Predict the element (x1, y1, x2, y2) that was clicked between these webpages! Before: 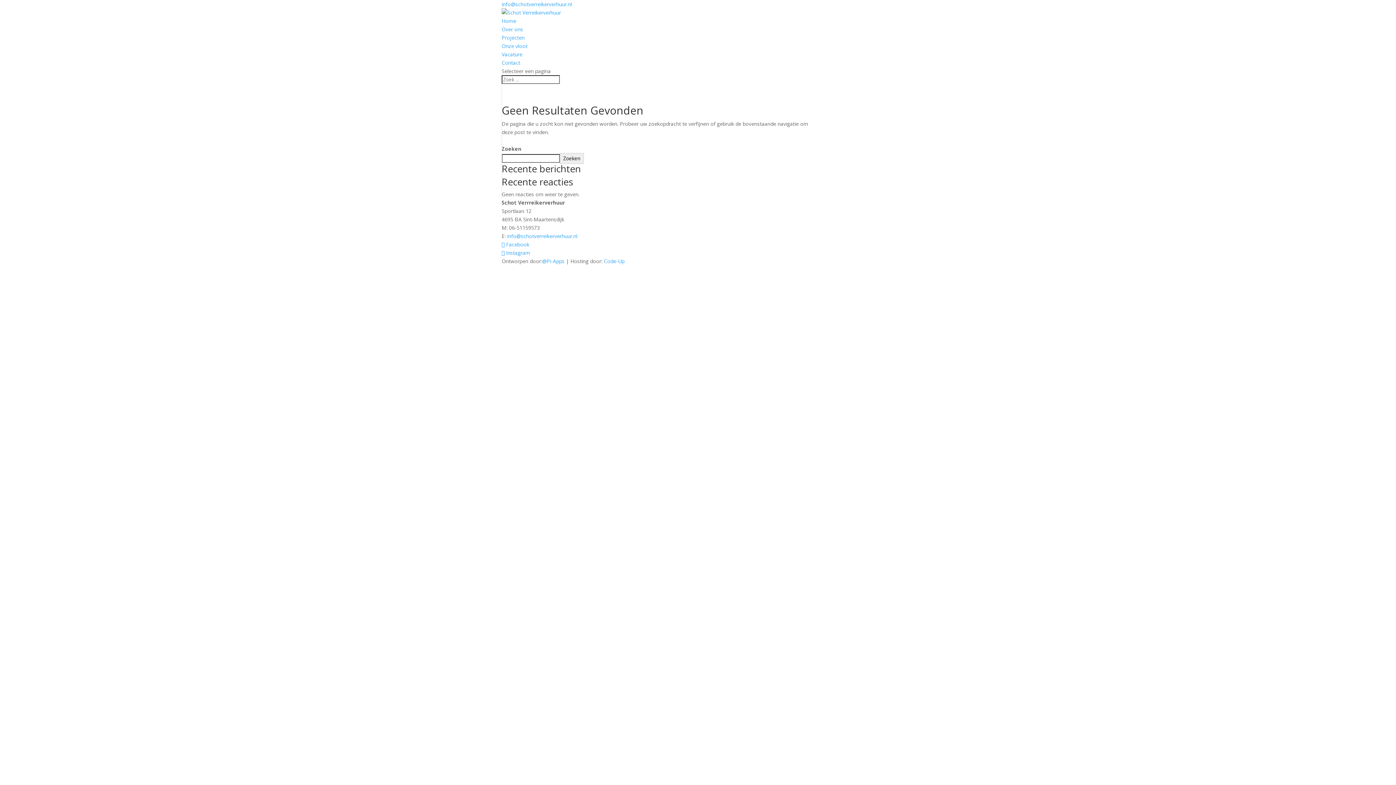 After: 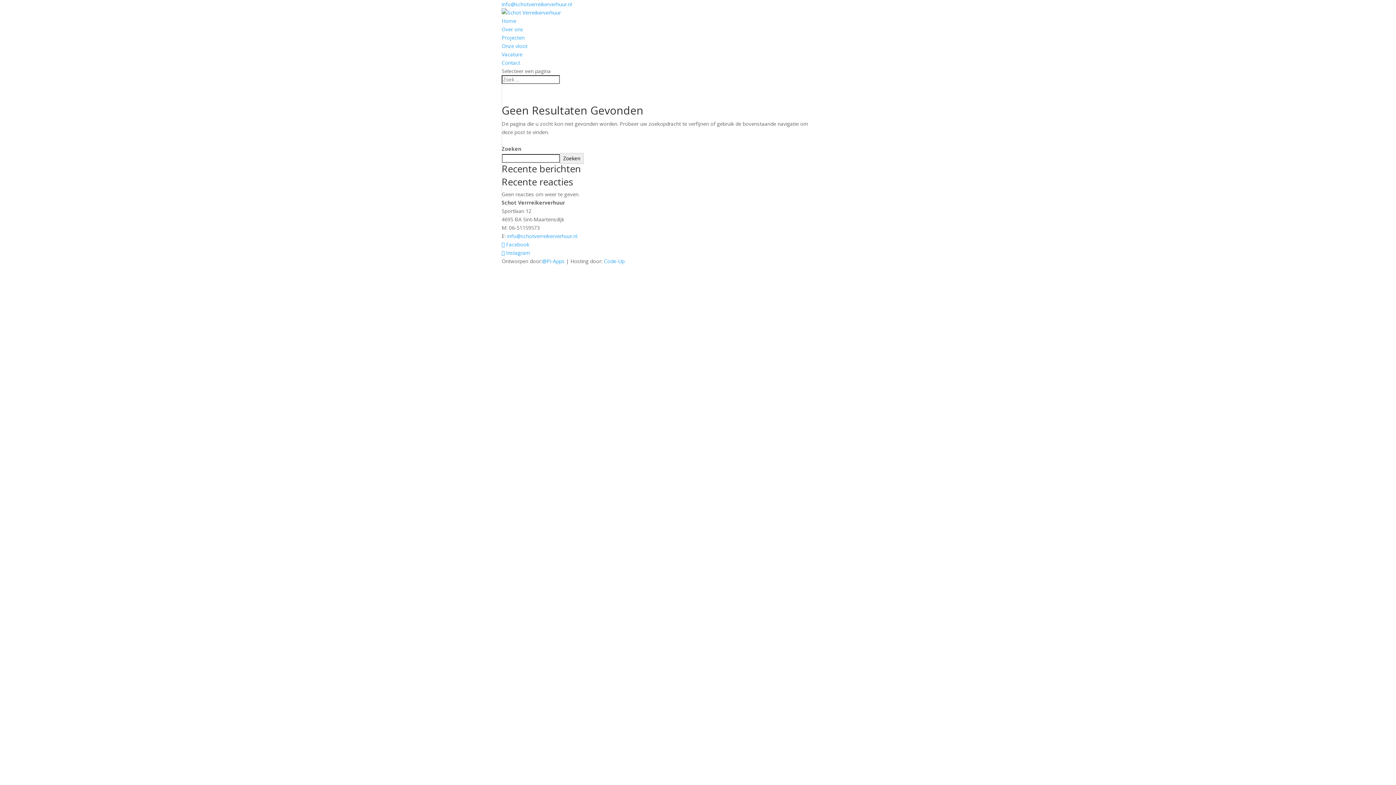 Action: bbox: (507, 232, 577, 239) label: info@schotverreikerverhuur.nl